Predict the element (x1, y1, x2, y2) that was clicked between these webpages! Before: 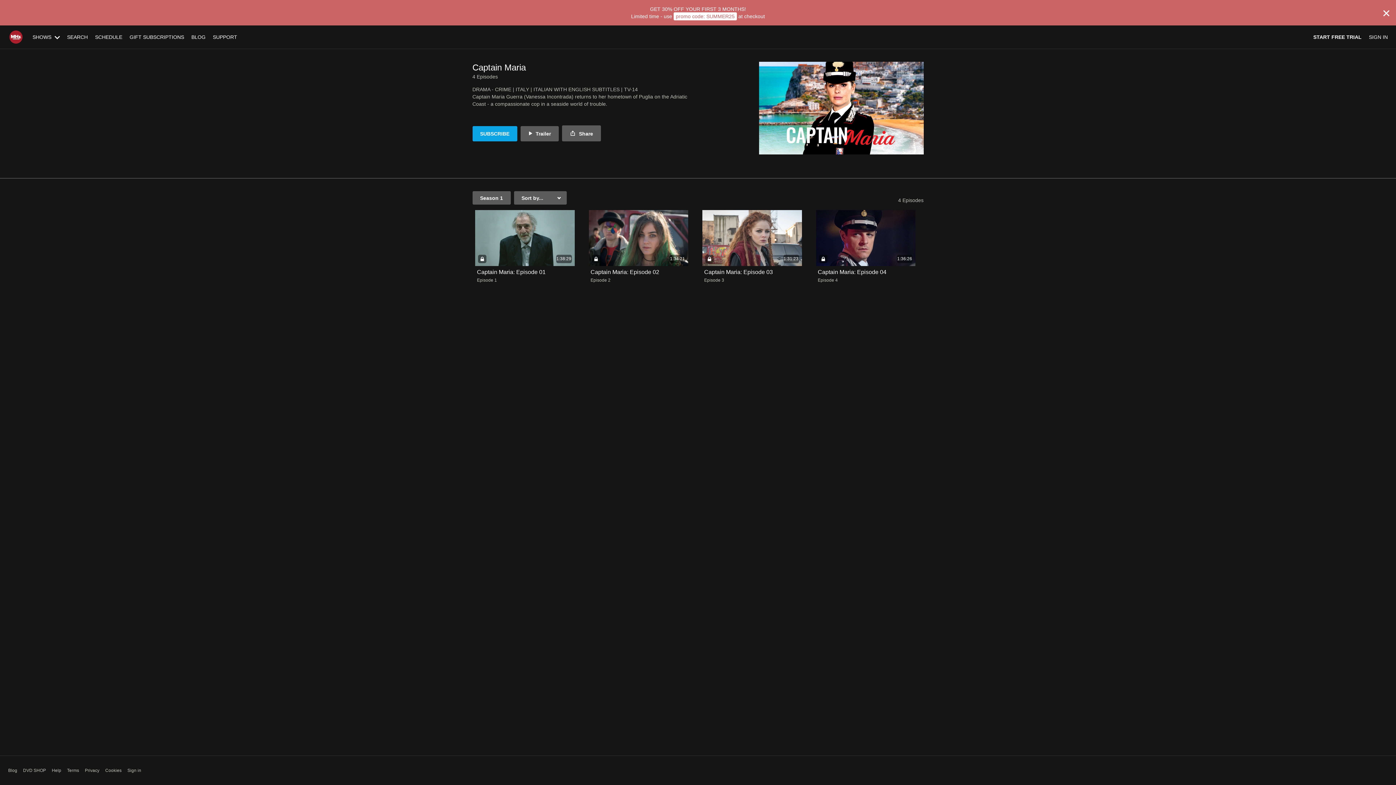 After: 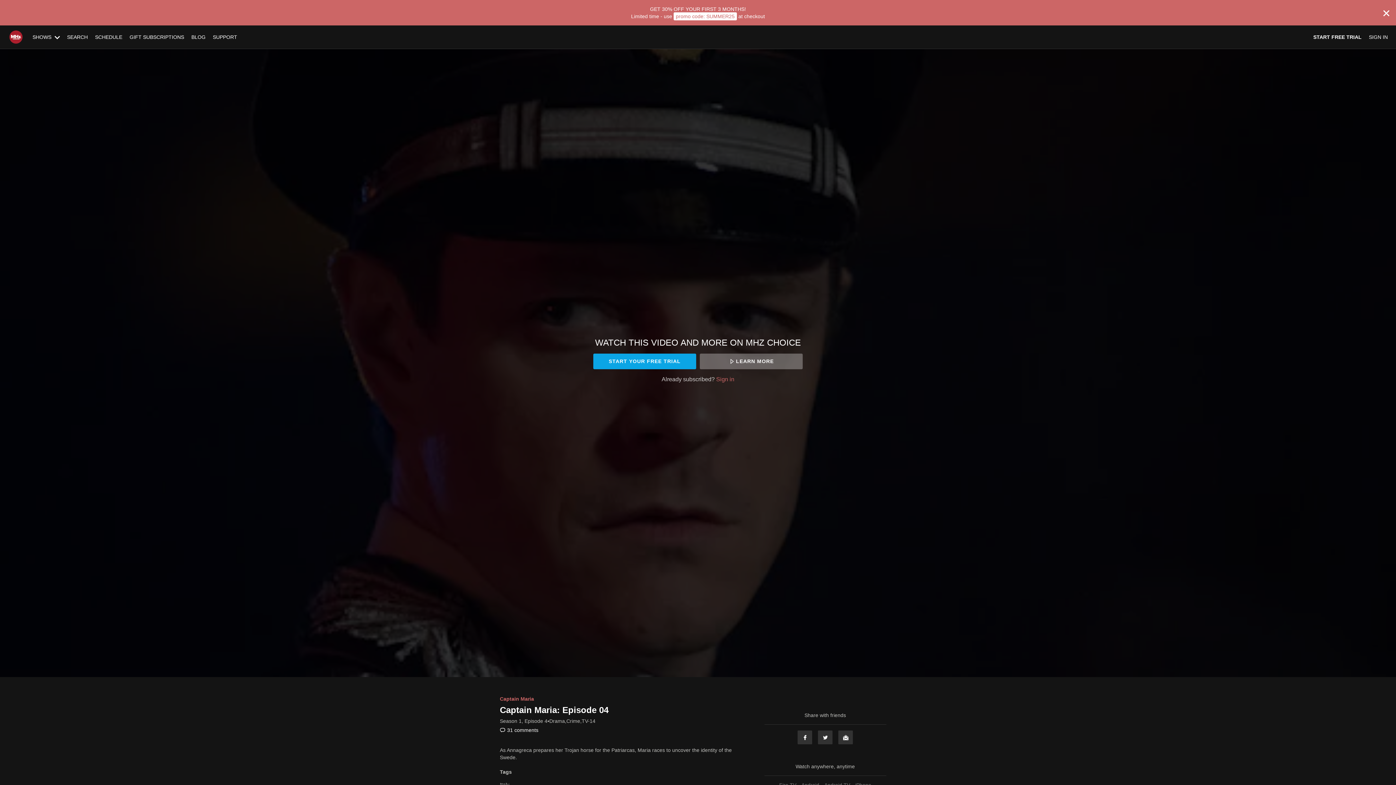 Action: bbox: (818, 269, 886, 275) label: Captain Maria: Episode 04